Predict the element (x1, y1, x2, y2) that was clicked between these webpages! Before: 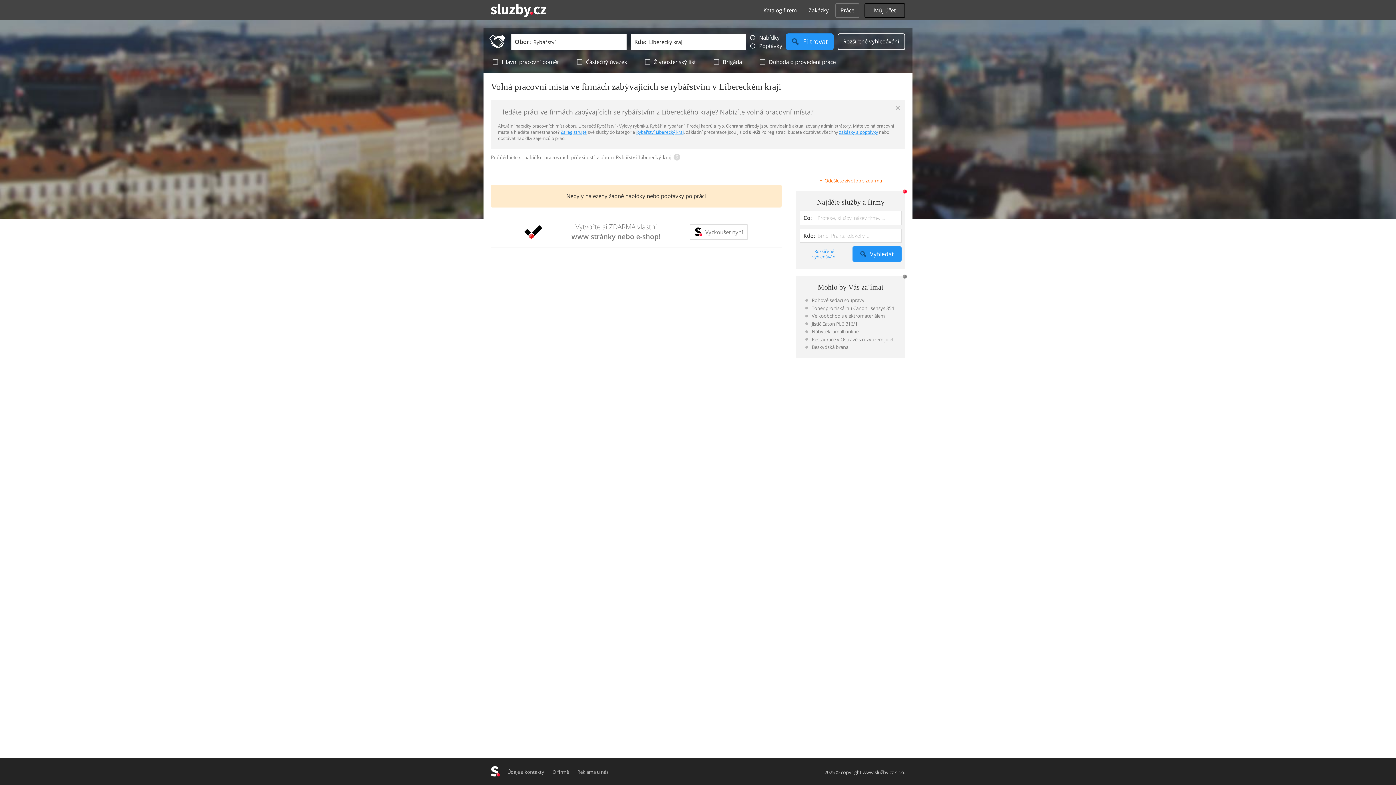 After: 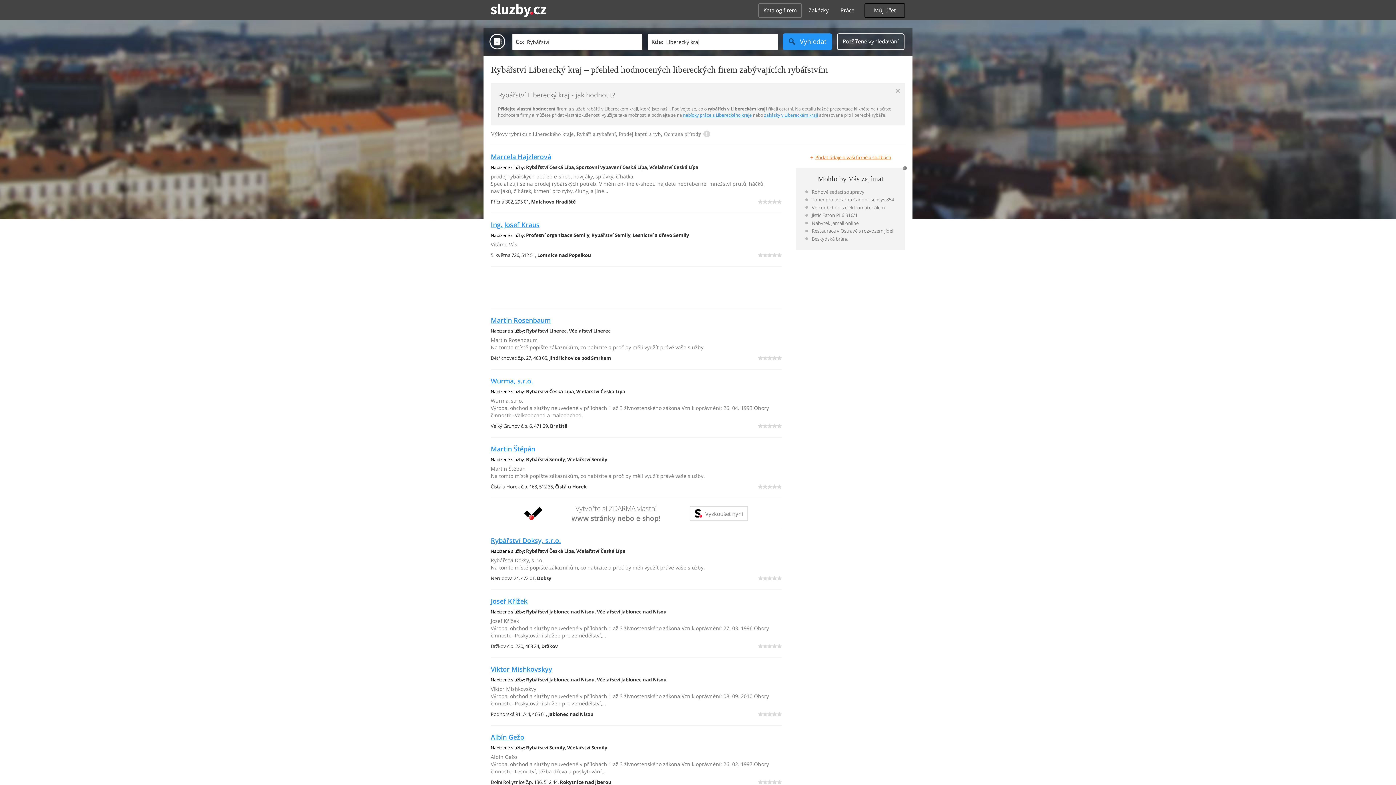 Action: bbox: (636, 129, 684, 135) label: Rybářství Liberecký kraj